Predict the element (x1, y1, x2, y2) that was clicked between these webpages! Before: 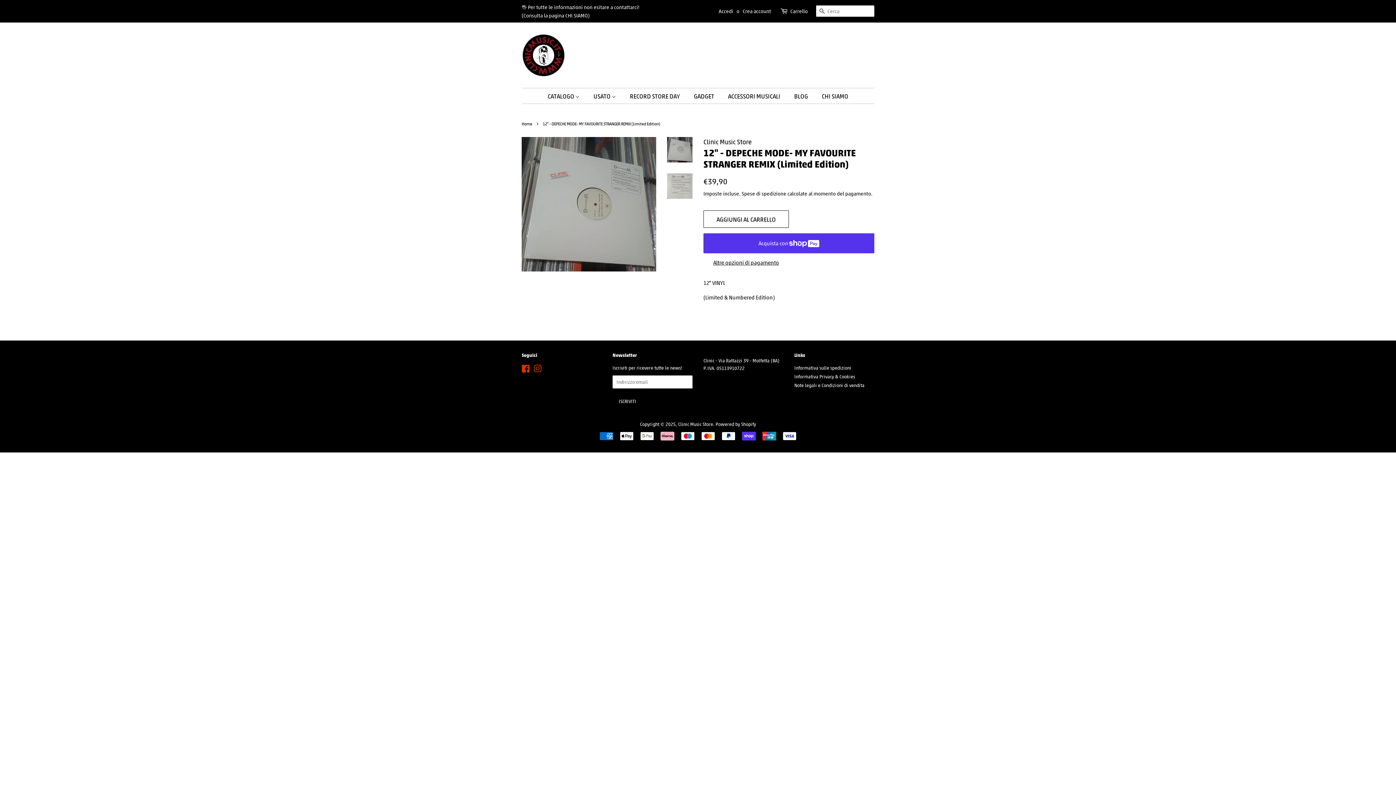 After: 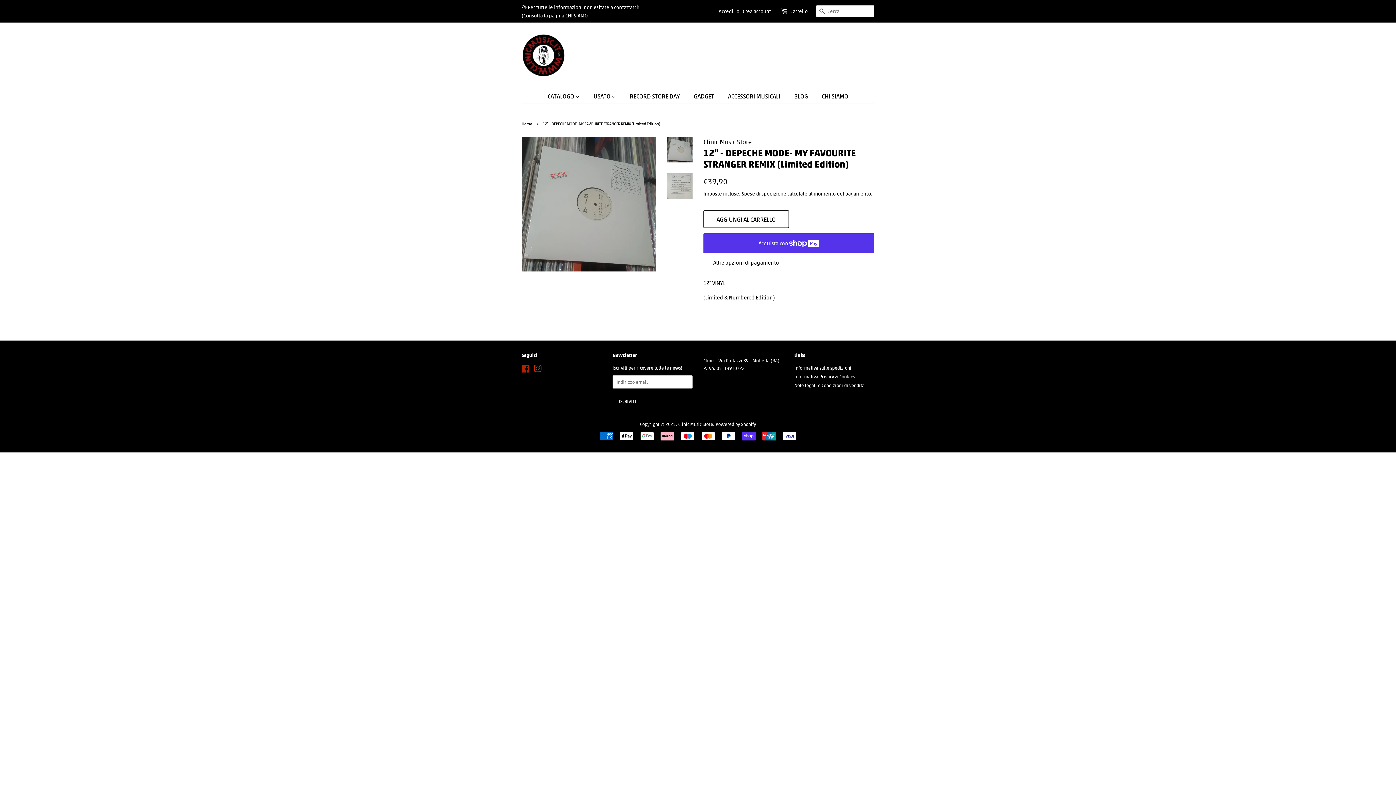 Action: label: Facebook bbox: (521, 366, 530, 373)